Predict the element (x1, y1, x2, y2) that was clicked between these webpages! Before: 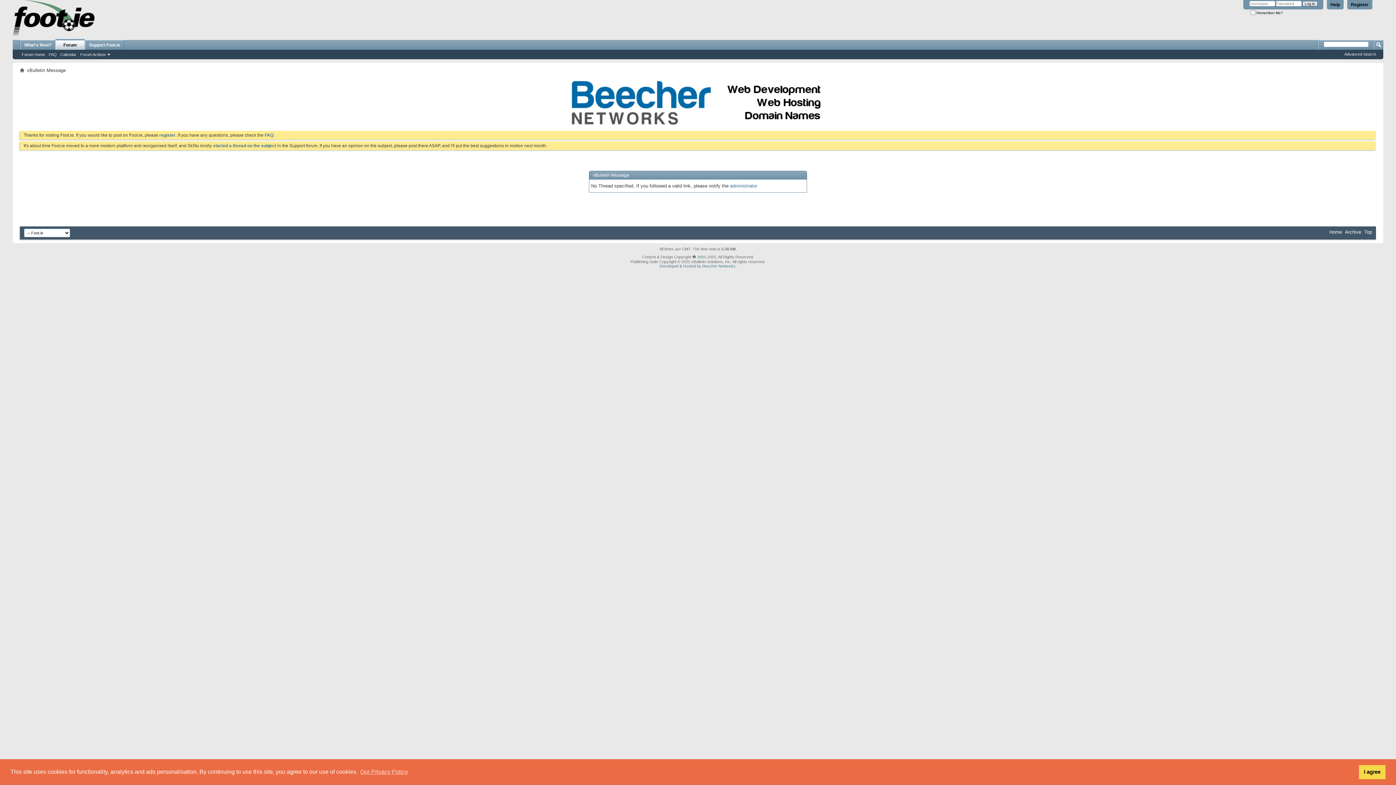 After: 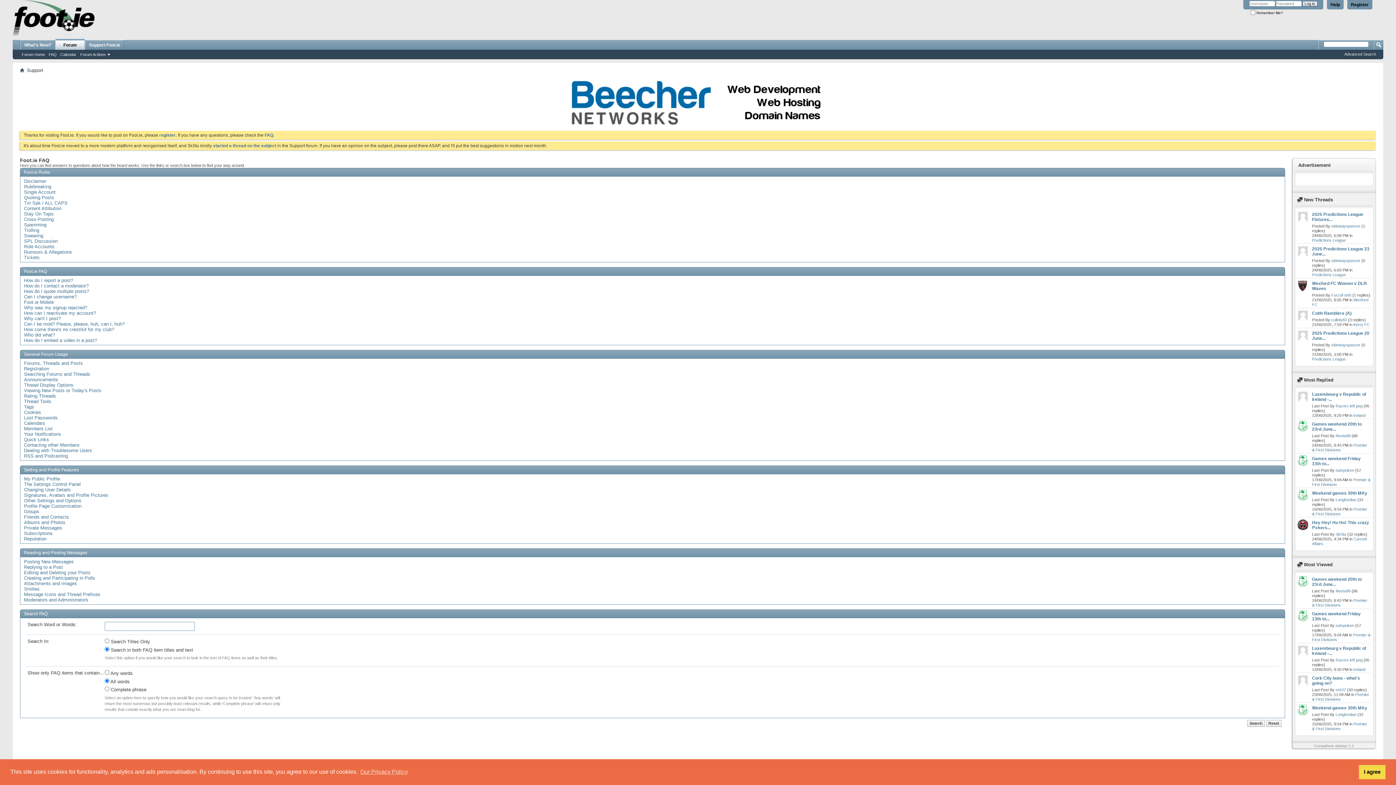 Action: bbox: (46, 51, 58, 57) label: FAQ